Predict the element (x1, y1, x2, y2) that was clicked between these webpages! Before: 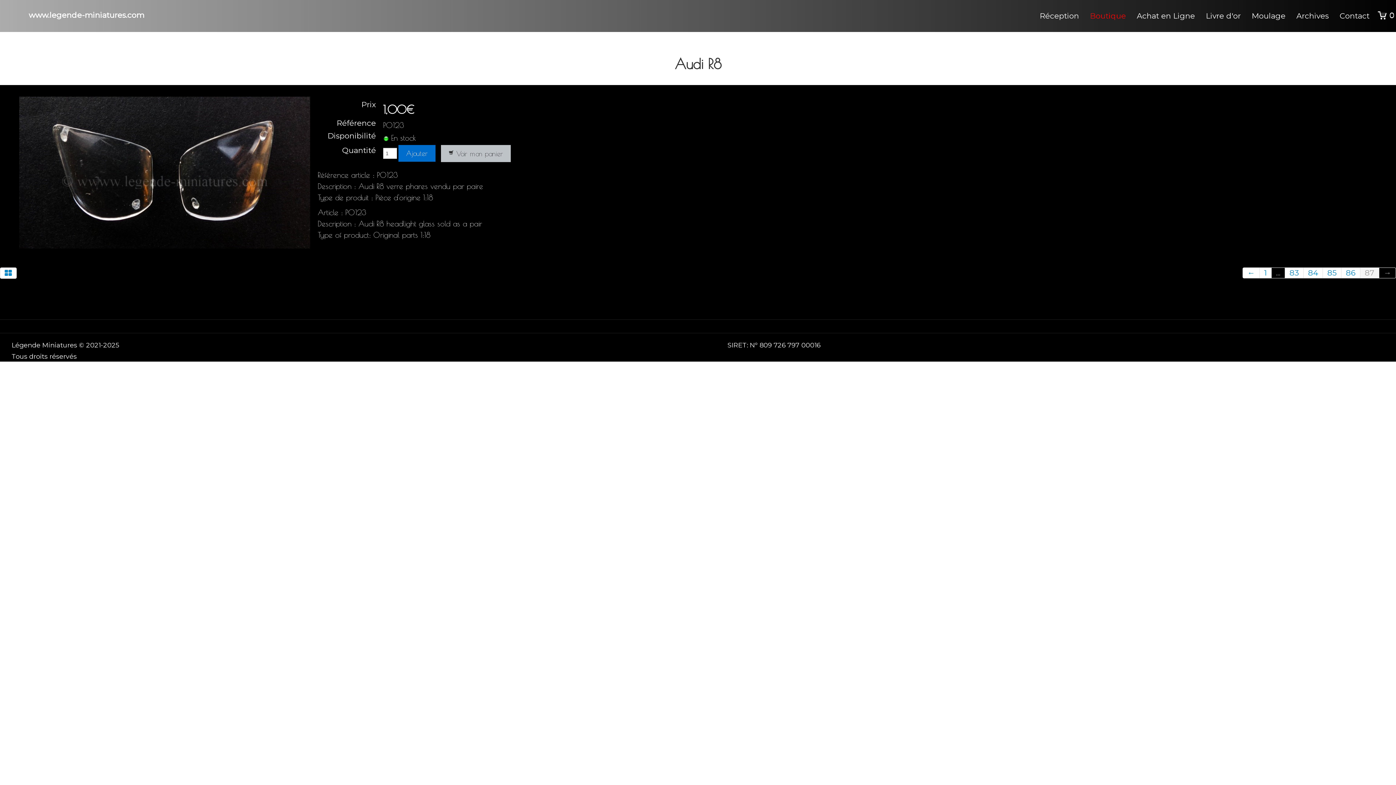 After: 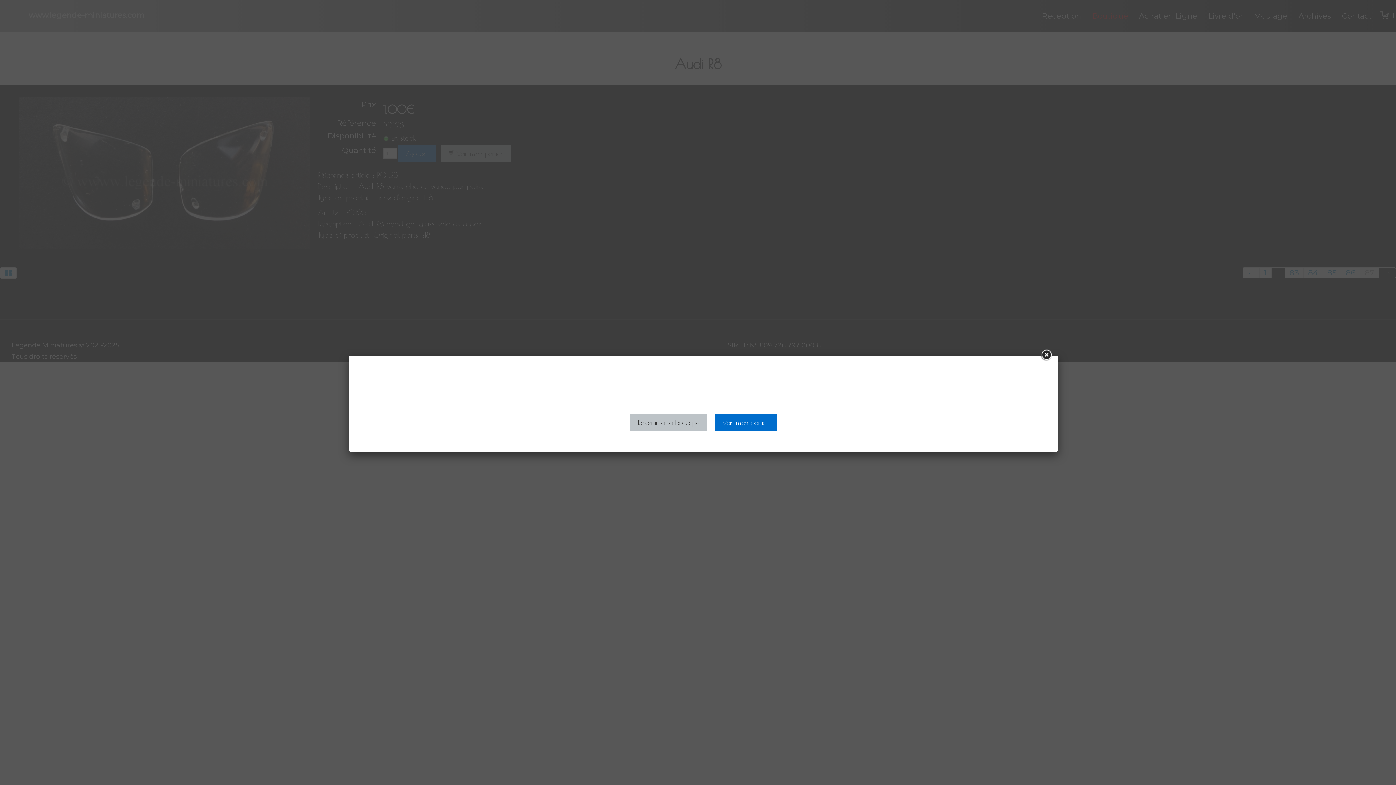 Action: label: Ajouter bbox: (398, 145, 435, 161)